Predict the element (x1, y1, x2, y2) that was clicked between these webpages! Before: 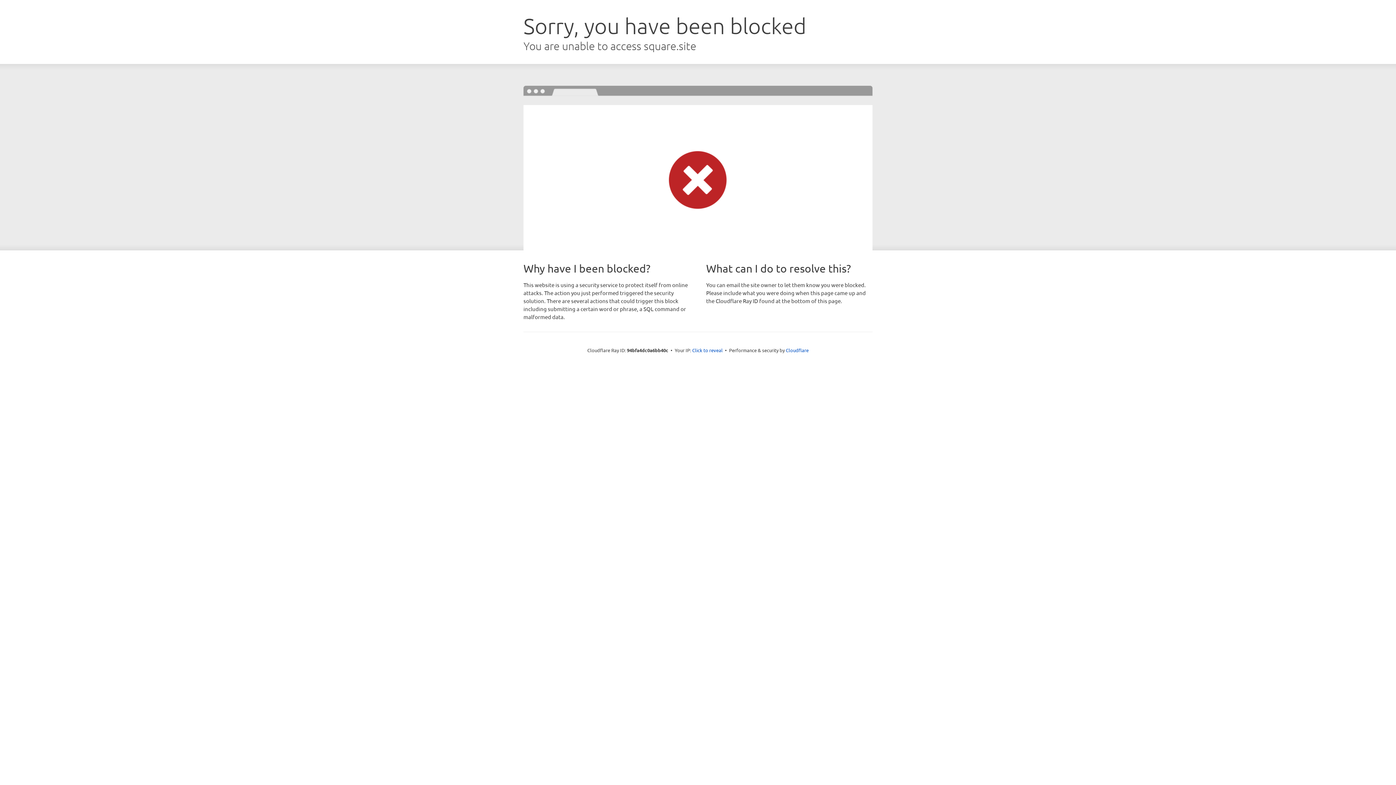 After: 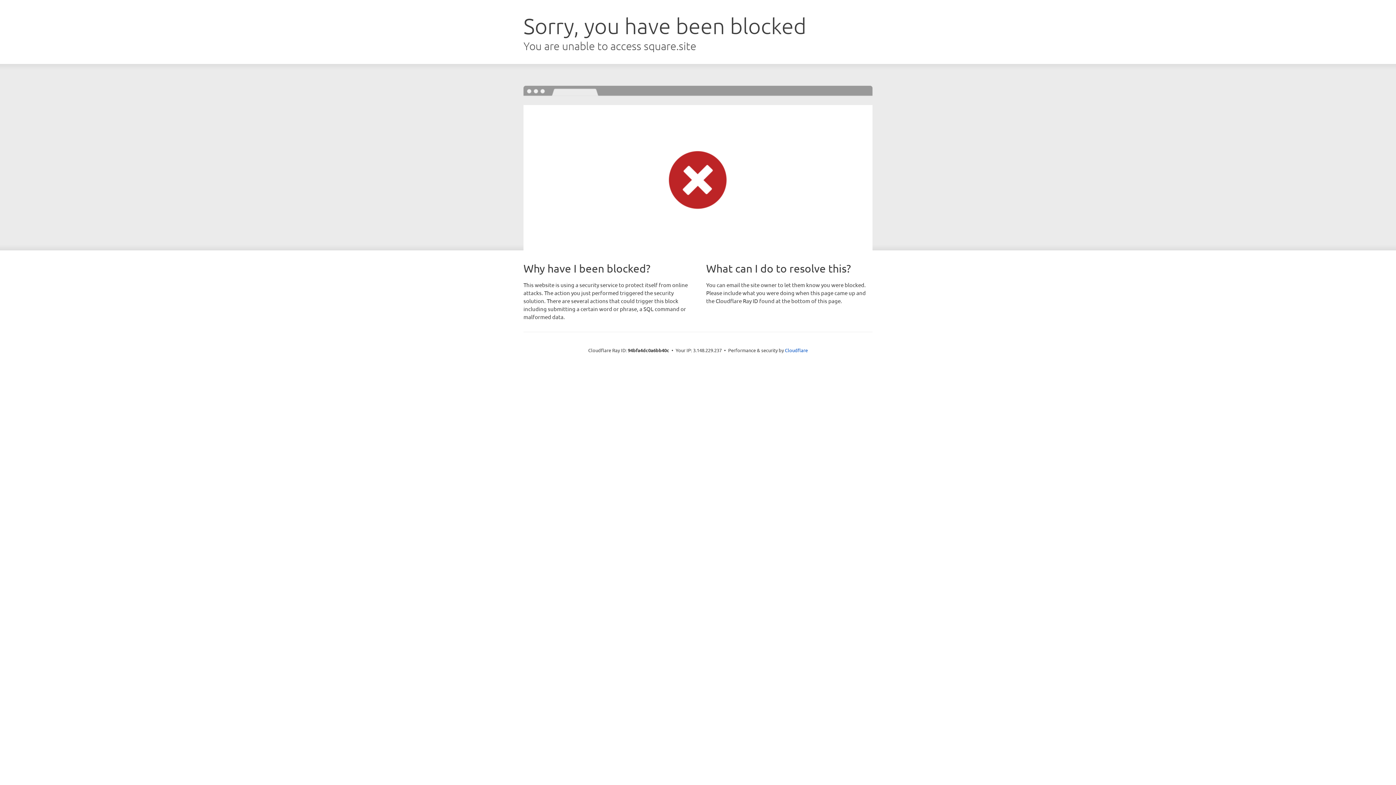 Action: bbox: (692, 346, 722, 353) label: Click to reveal